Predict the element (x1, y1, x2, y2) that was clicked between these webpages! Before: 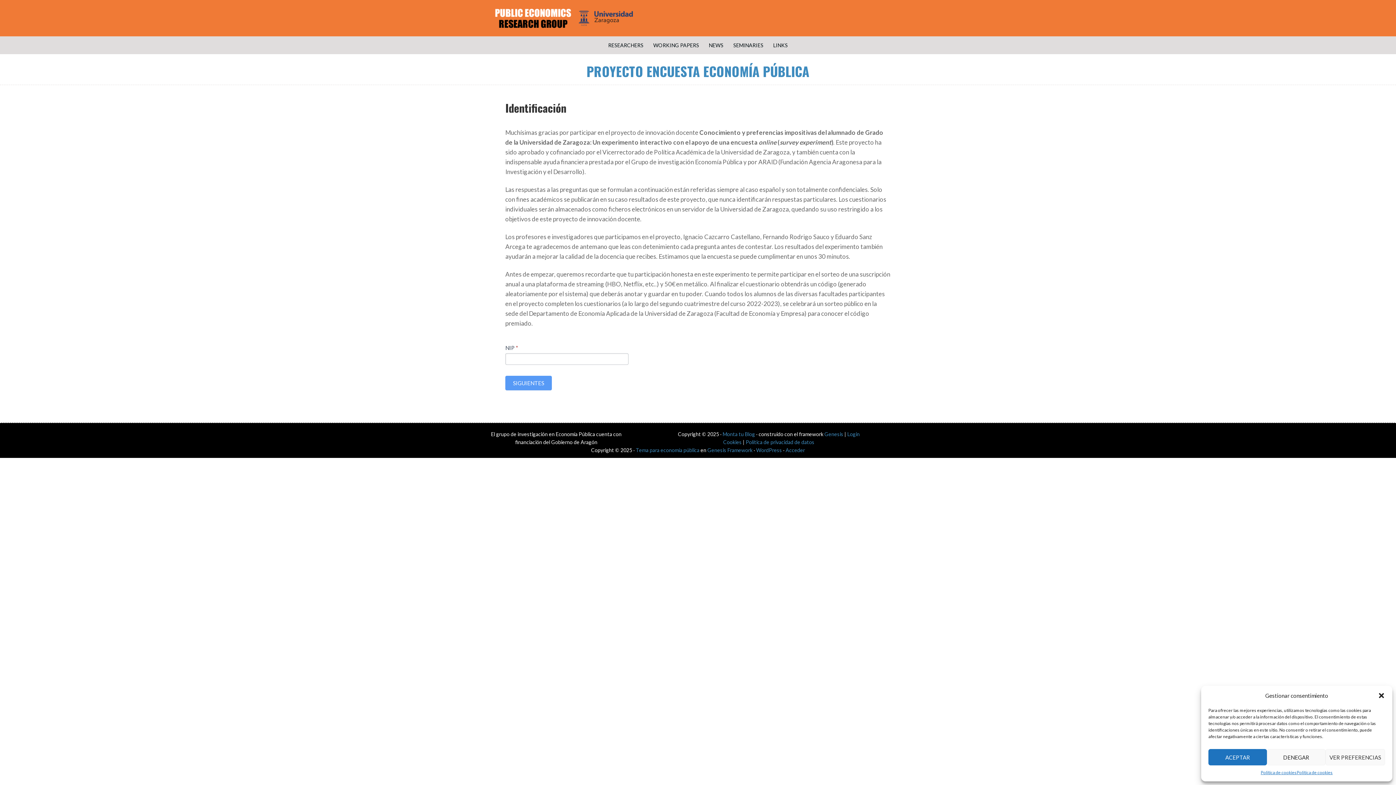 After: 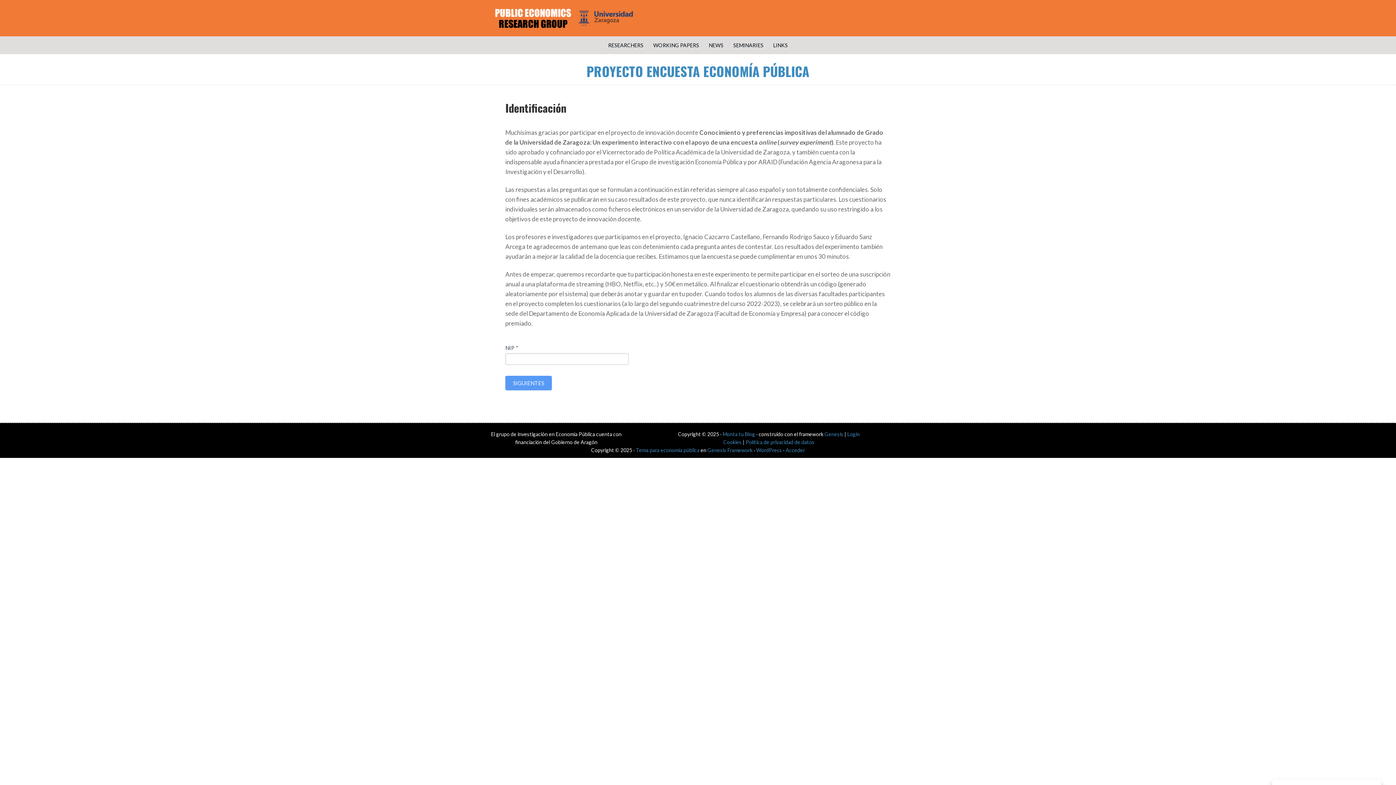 Action: label: DENEGAR bbox: (1267, 749, 1325, 765)